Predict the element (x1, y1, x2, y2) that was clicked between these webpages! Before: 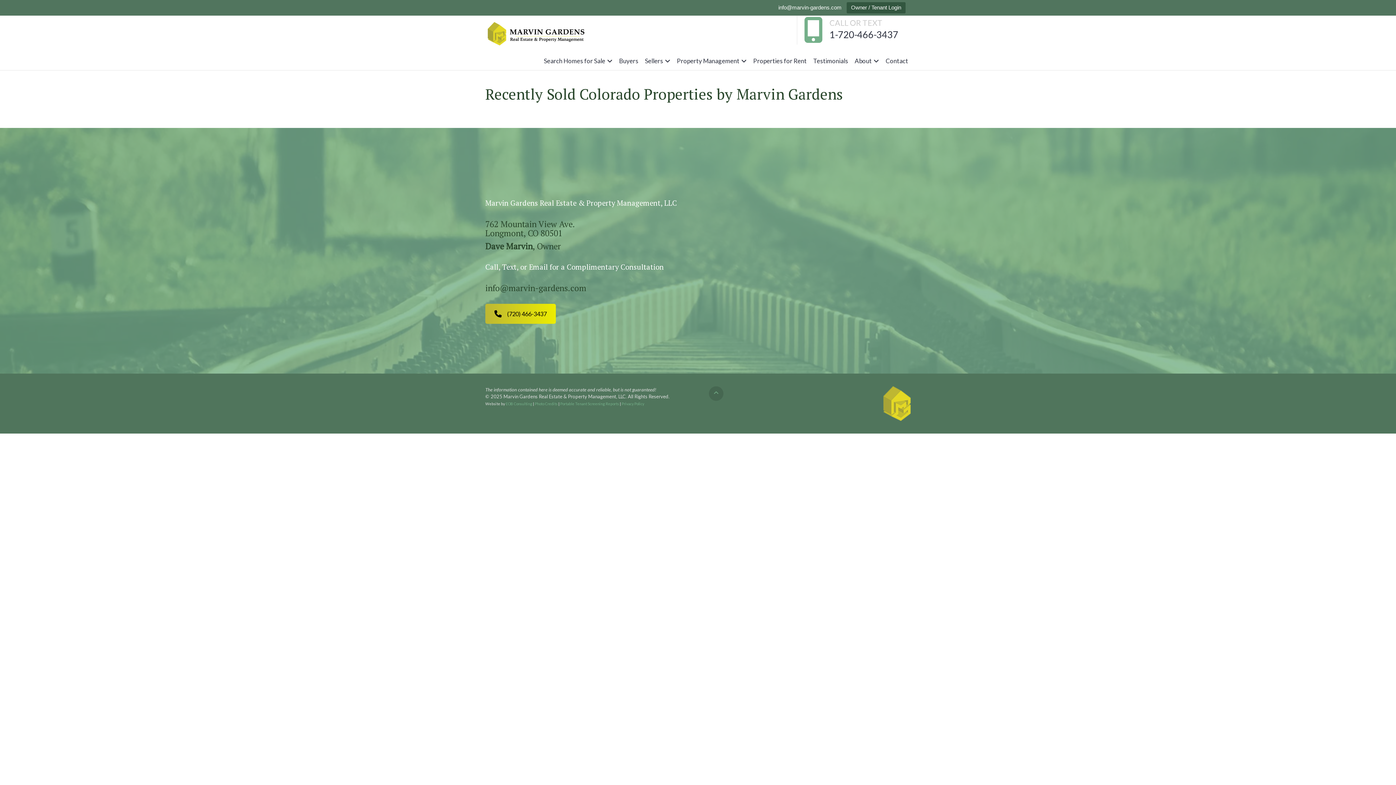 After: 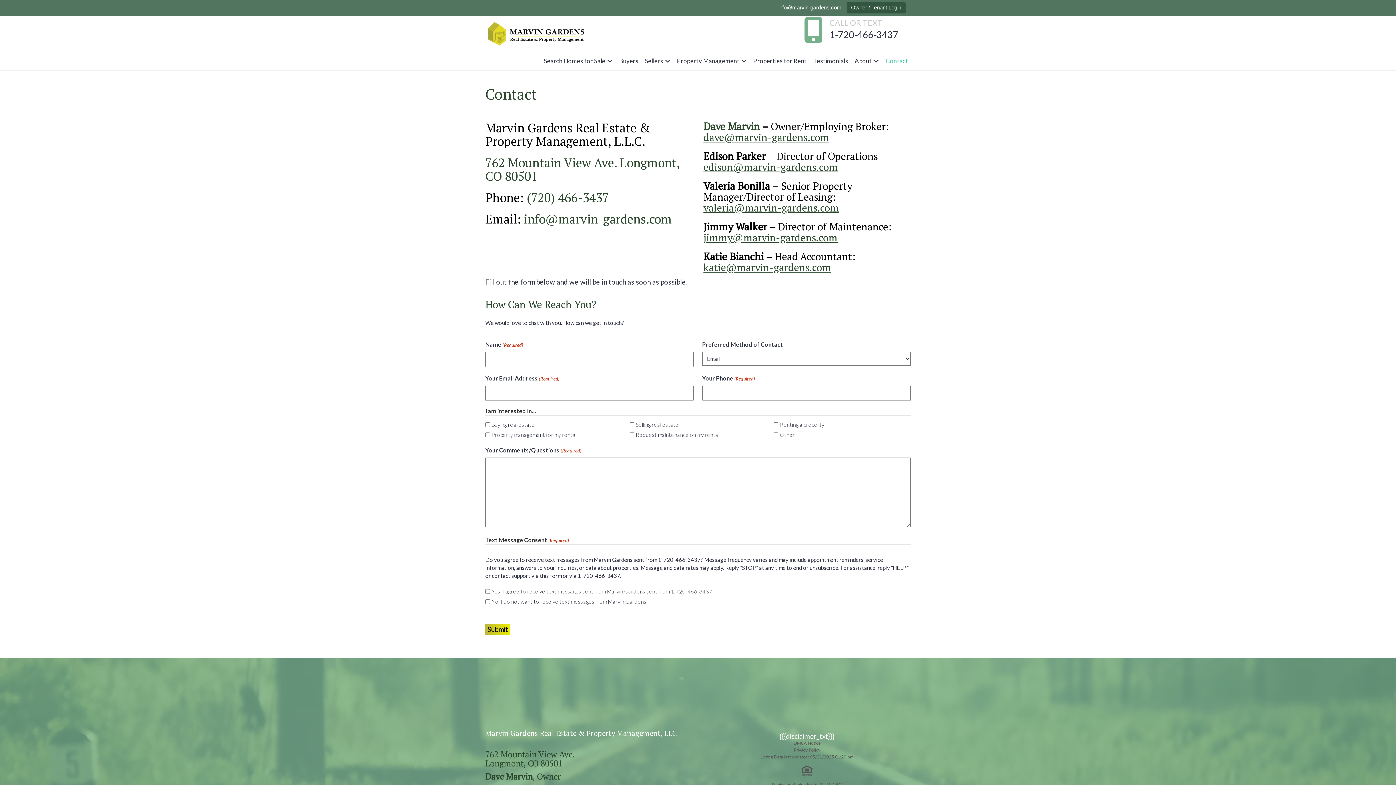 Action: label: Contact bbox: (883, 52, 910, 70)